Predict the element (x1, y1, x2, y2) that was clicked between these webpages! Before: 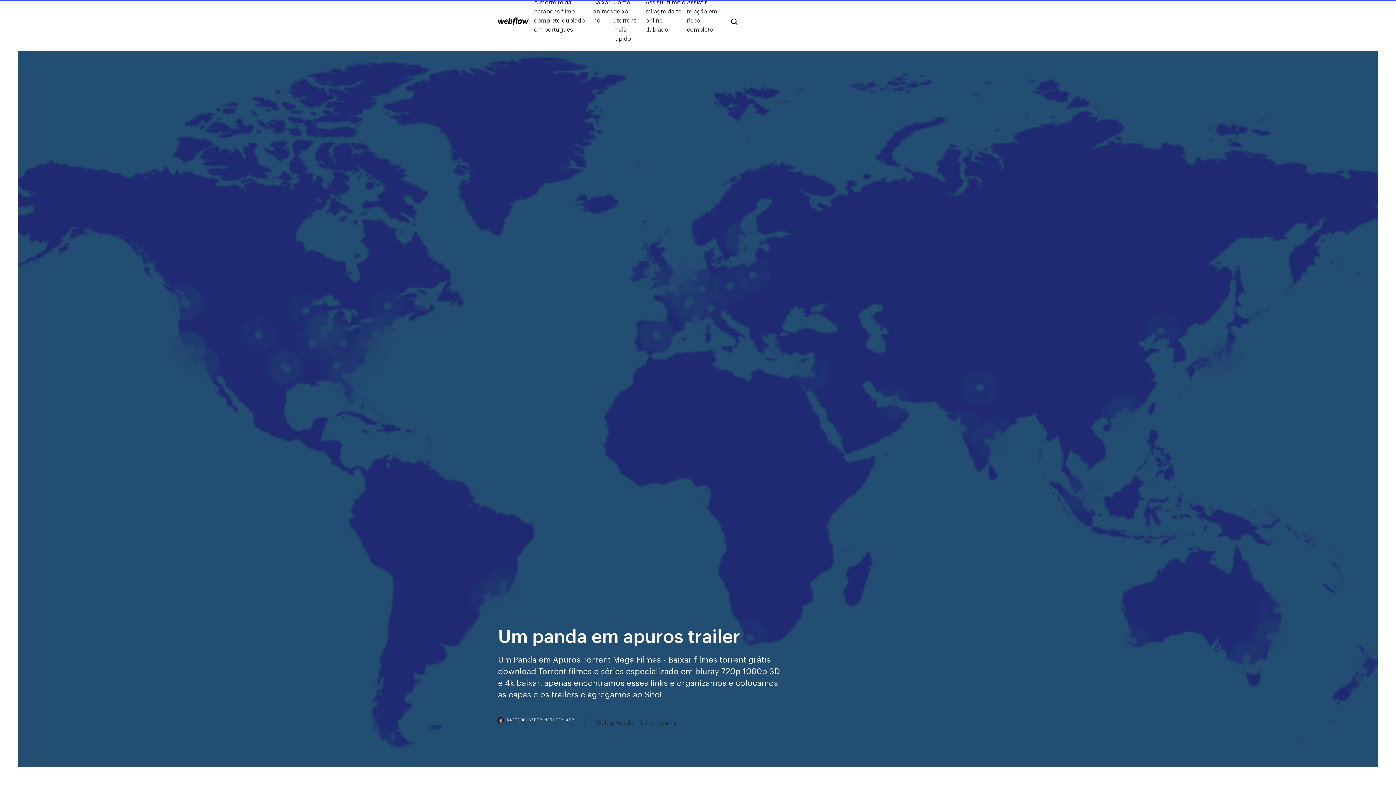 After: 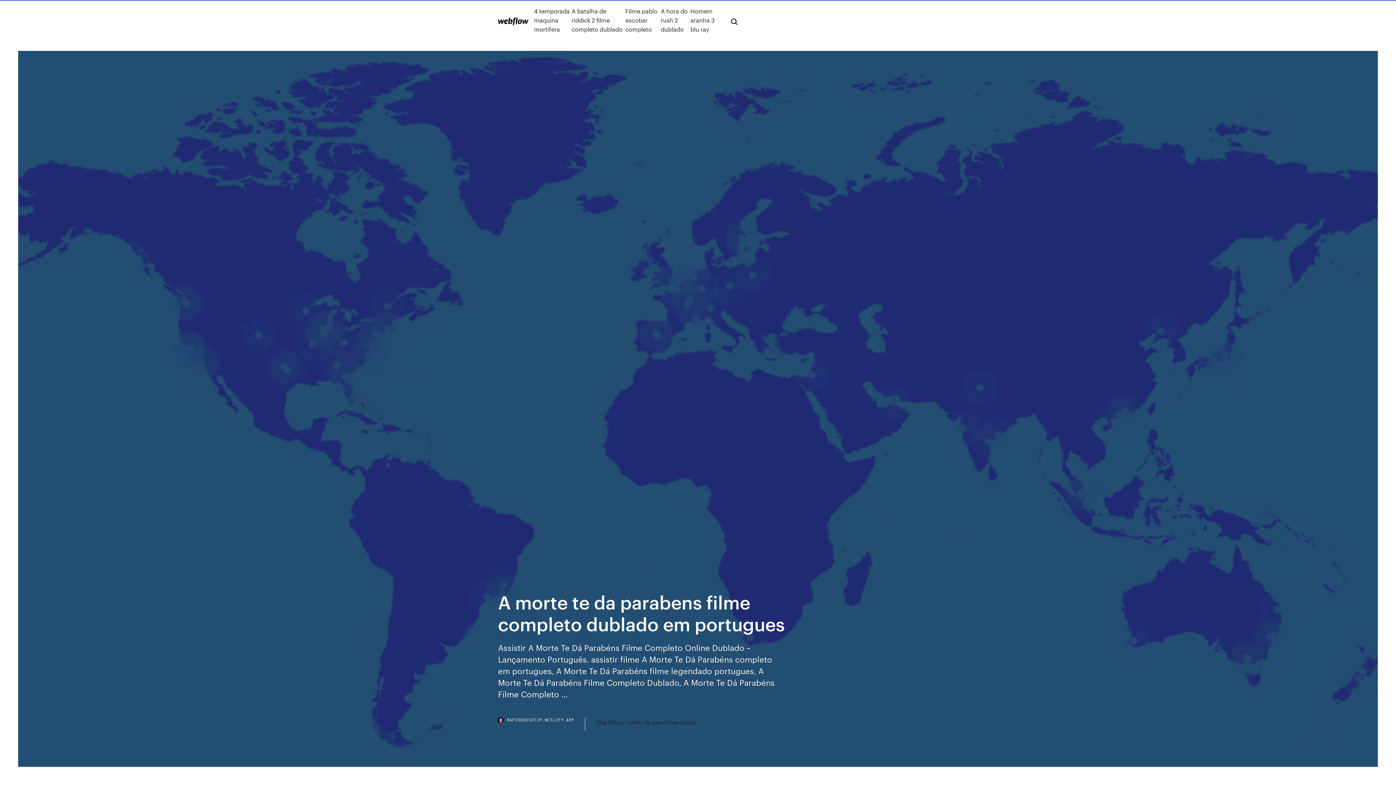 Action: bbox: (534, -2, 593, 42) label: A morte te da parabens filme completo dublado em portugues